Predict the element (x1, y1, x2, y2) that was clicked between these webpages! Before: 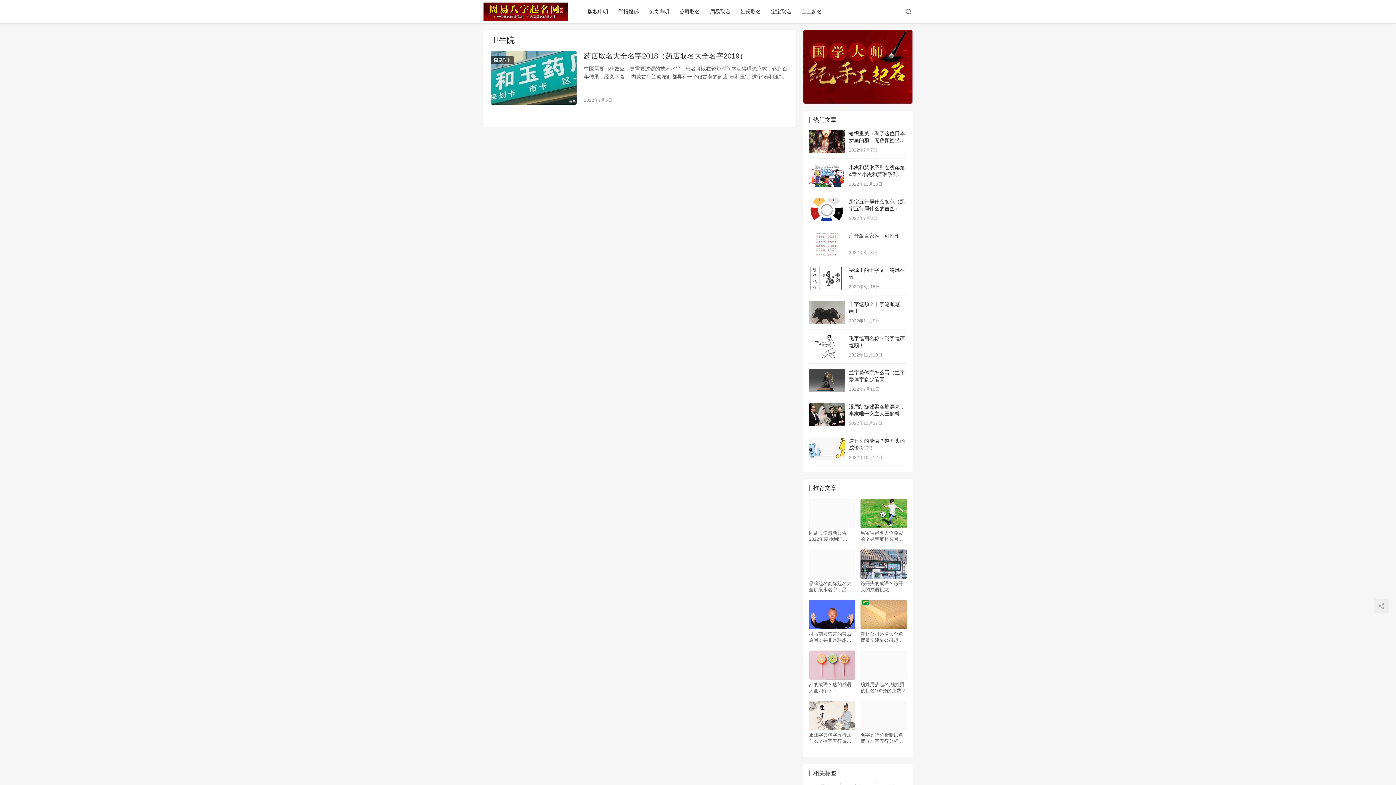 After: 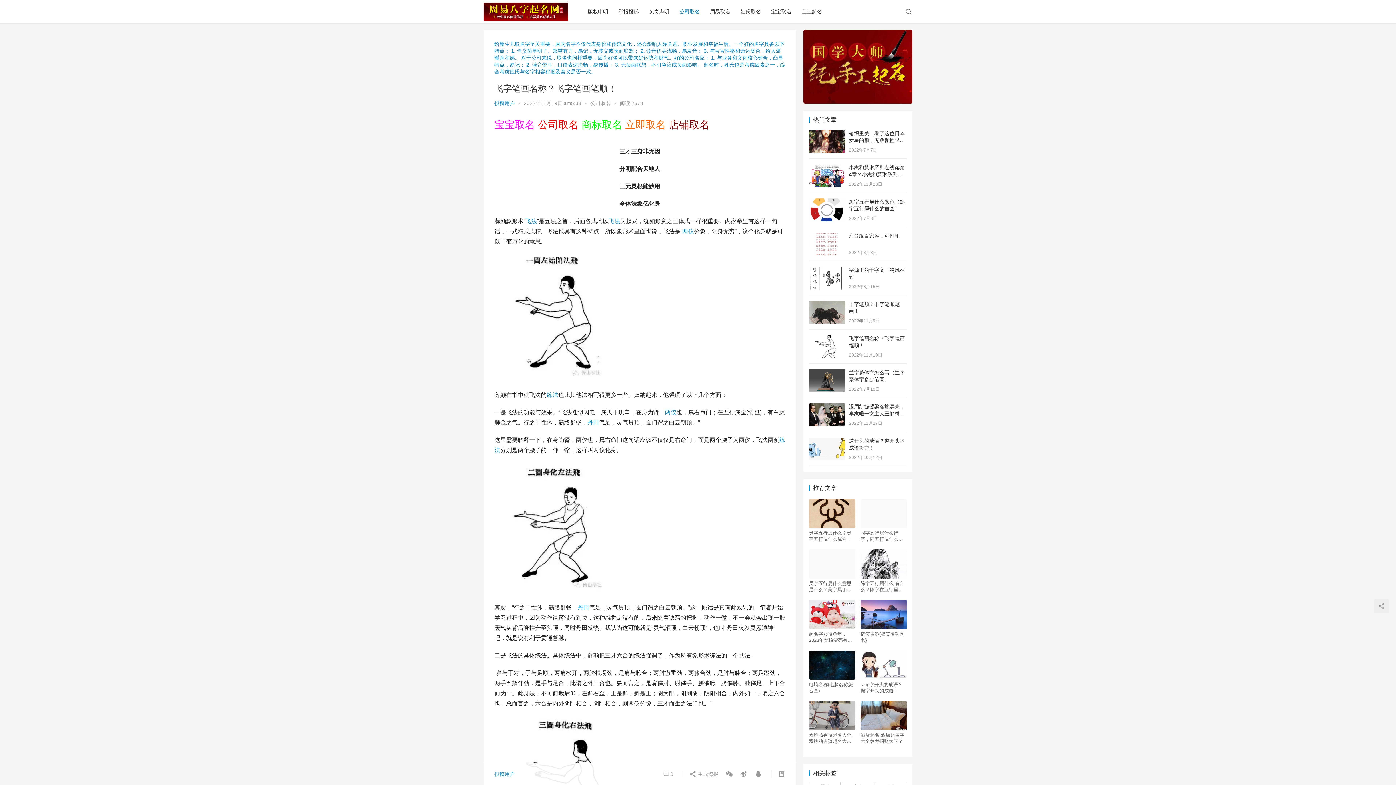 Action: bbox: (809, 336, 845, 342)